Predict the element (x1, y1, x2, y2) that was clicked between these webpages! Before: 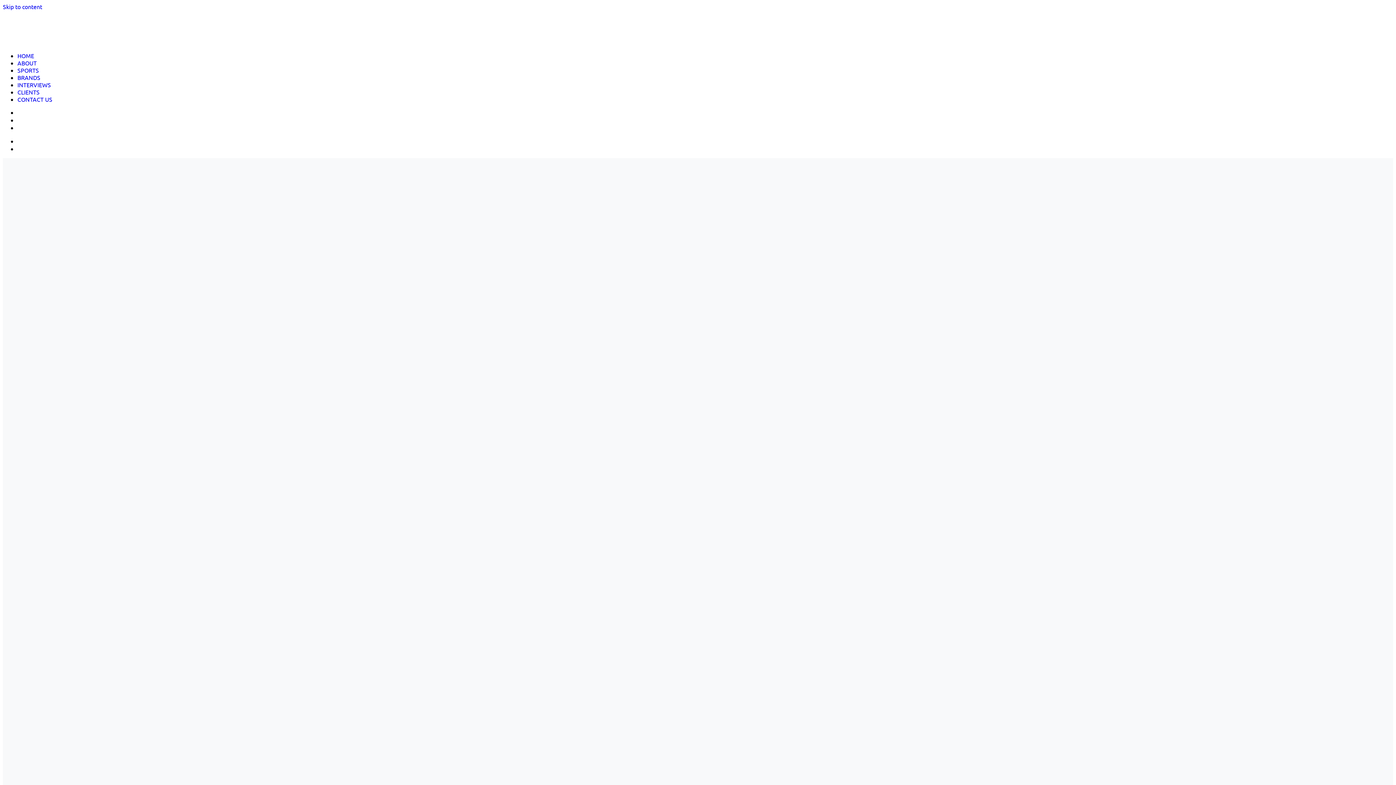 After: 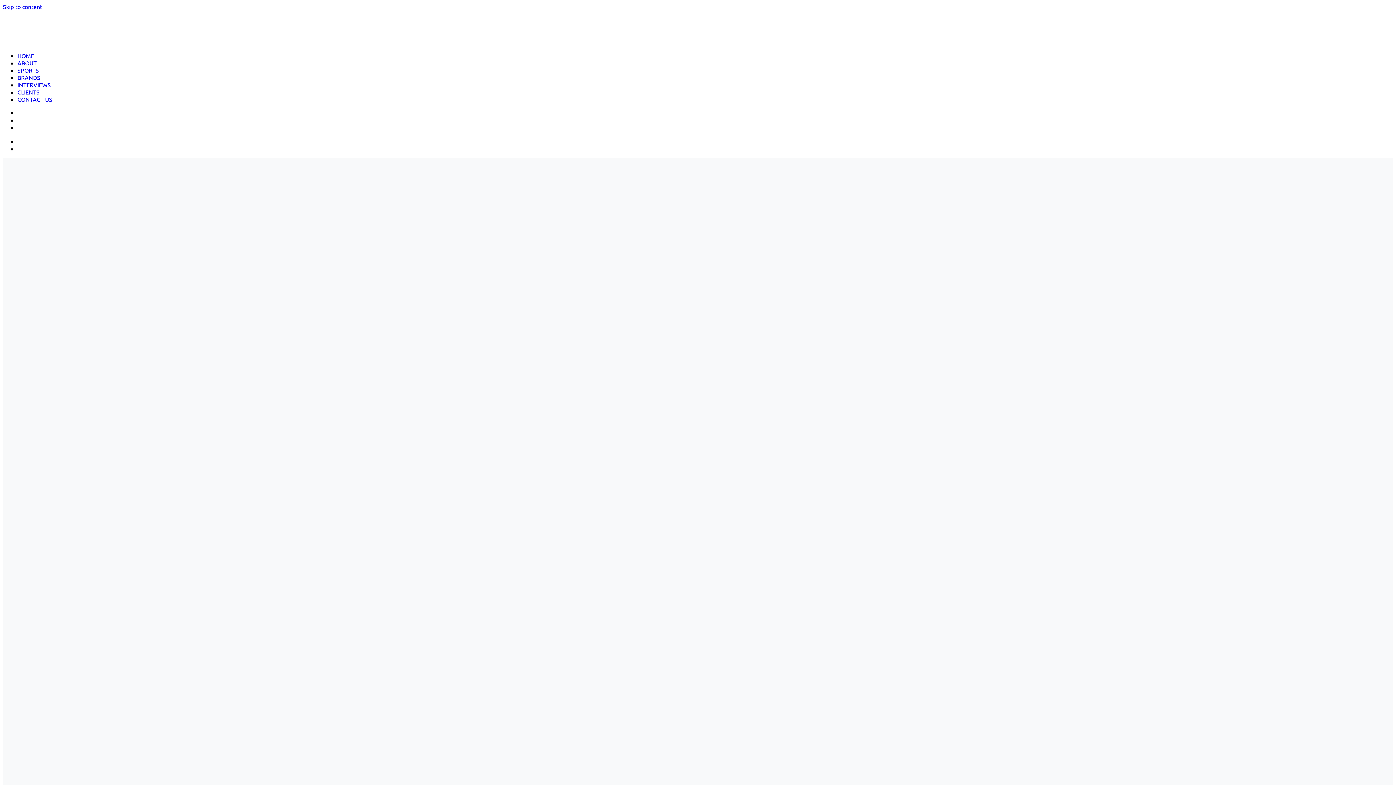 Action: label: HOME bbox: (17, 52, 34, 59)